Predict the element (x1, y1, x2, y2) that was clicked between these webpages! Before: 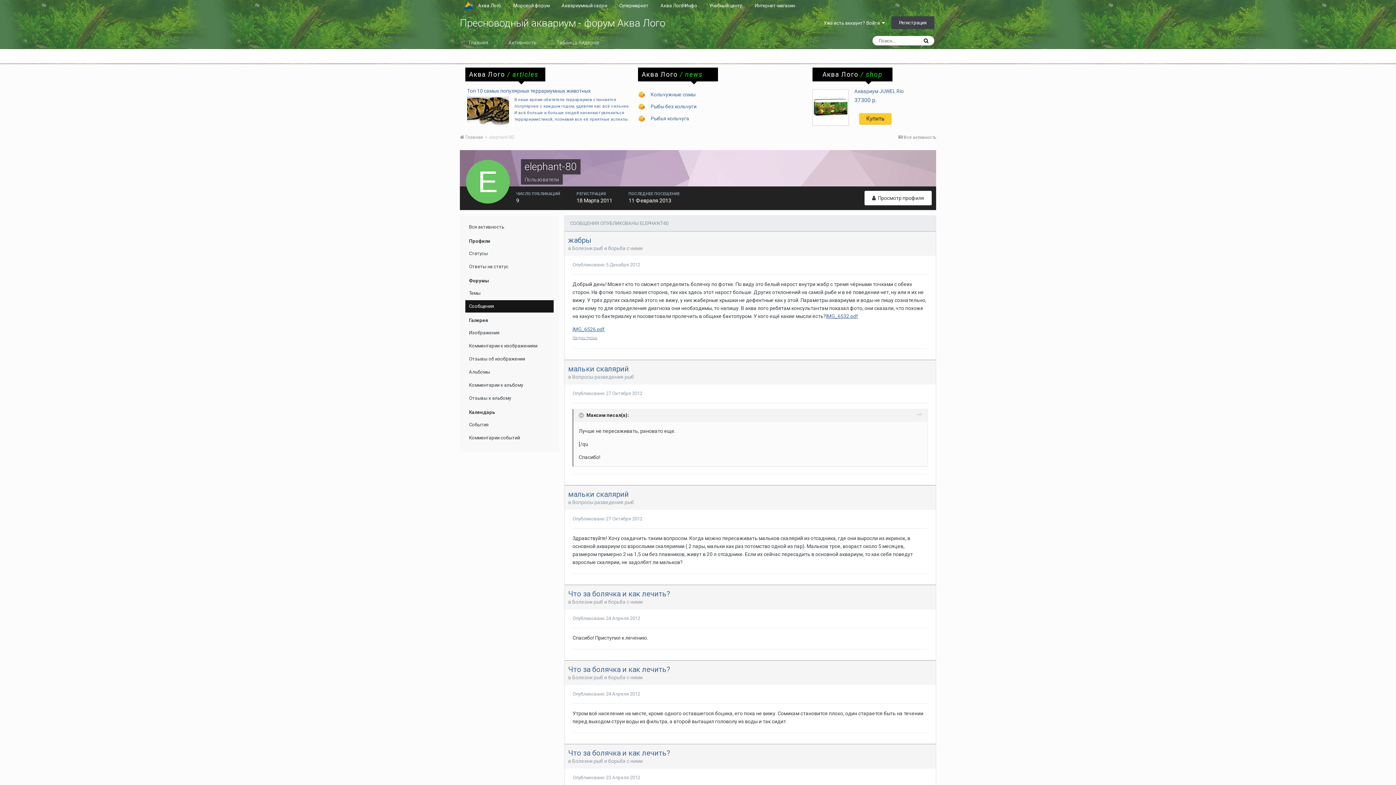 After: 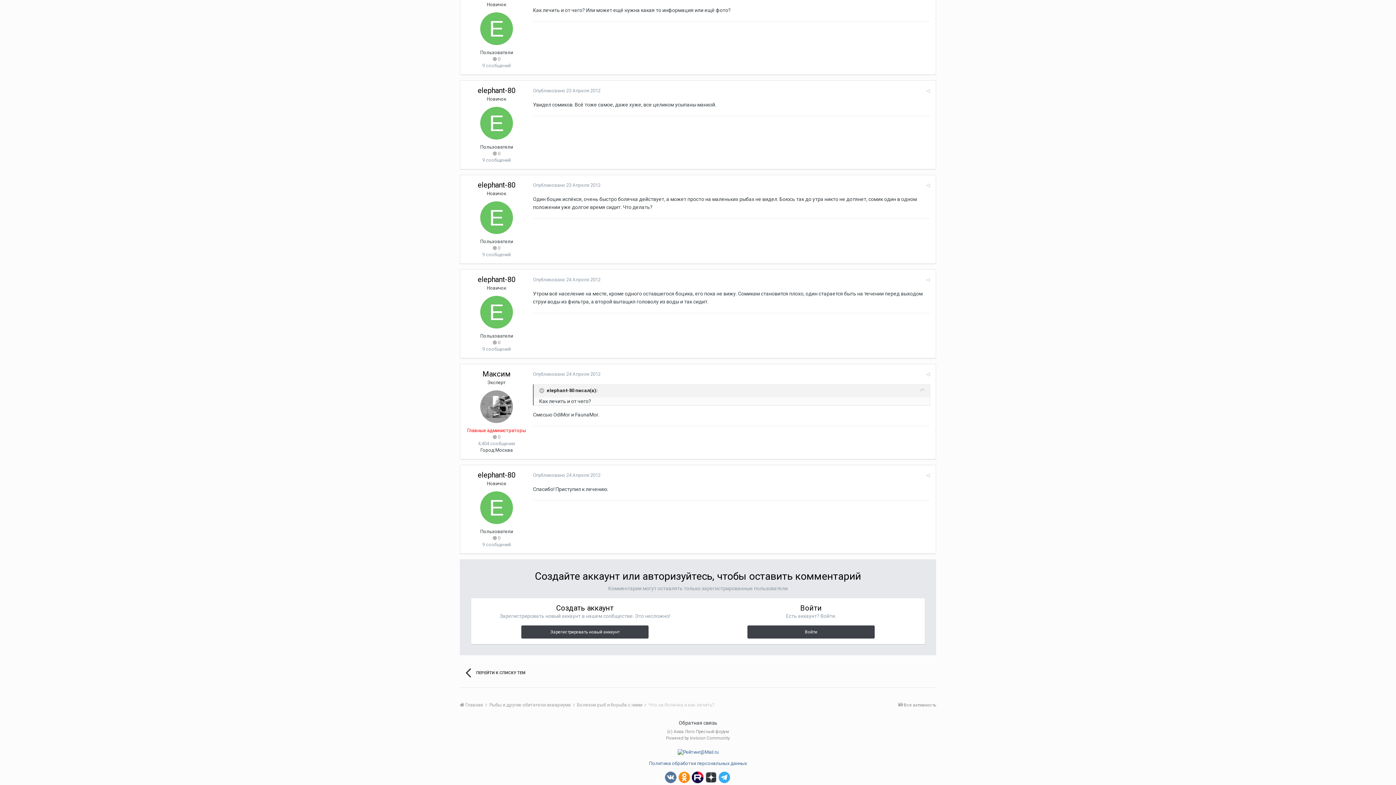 Action: label: Опубликовано 24 Апреля 2012 bbox: (572, 691, 640, 697)